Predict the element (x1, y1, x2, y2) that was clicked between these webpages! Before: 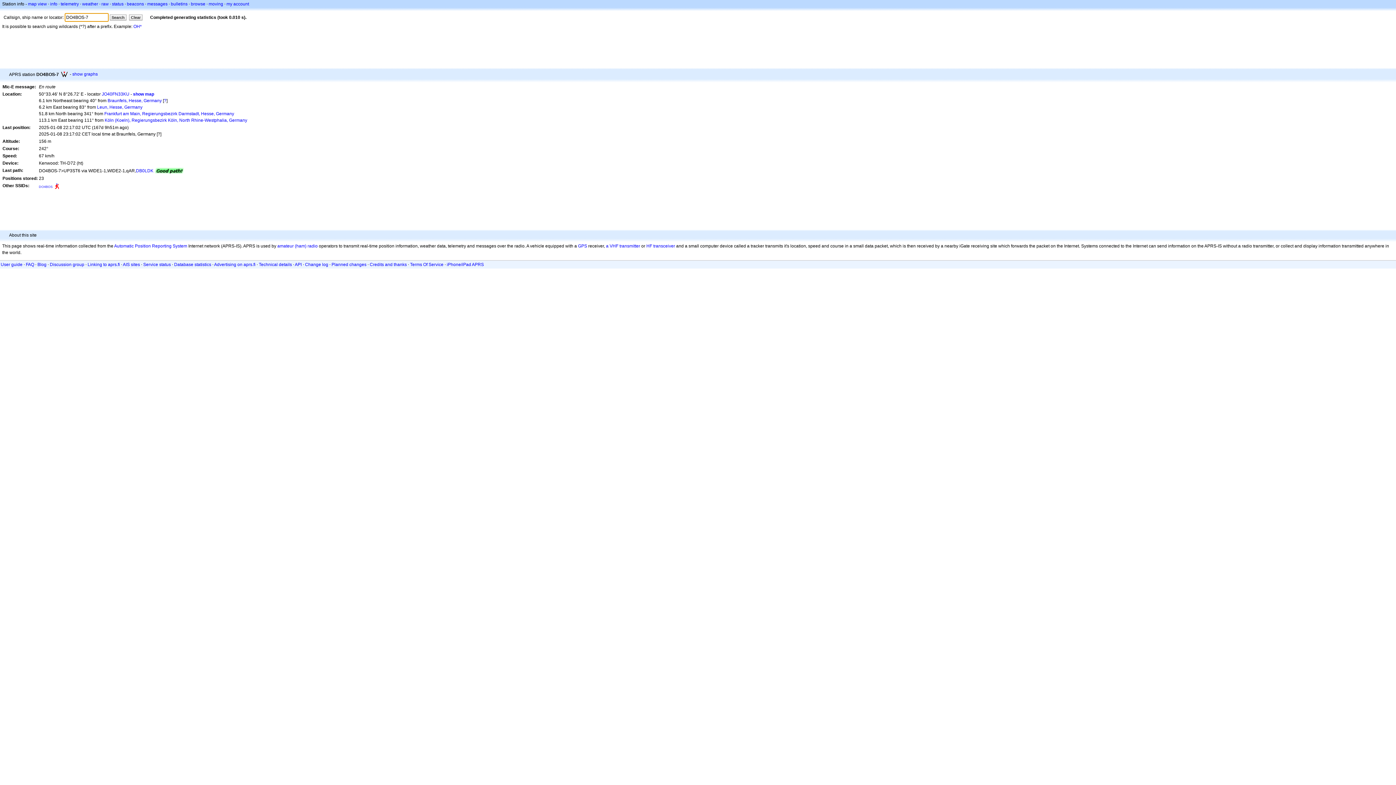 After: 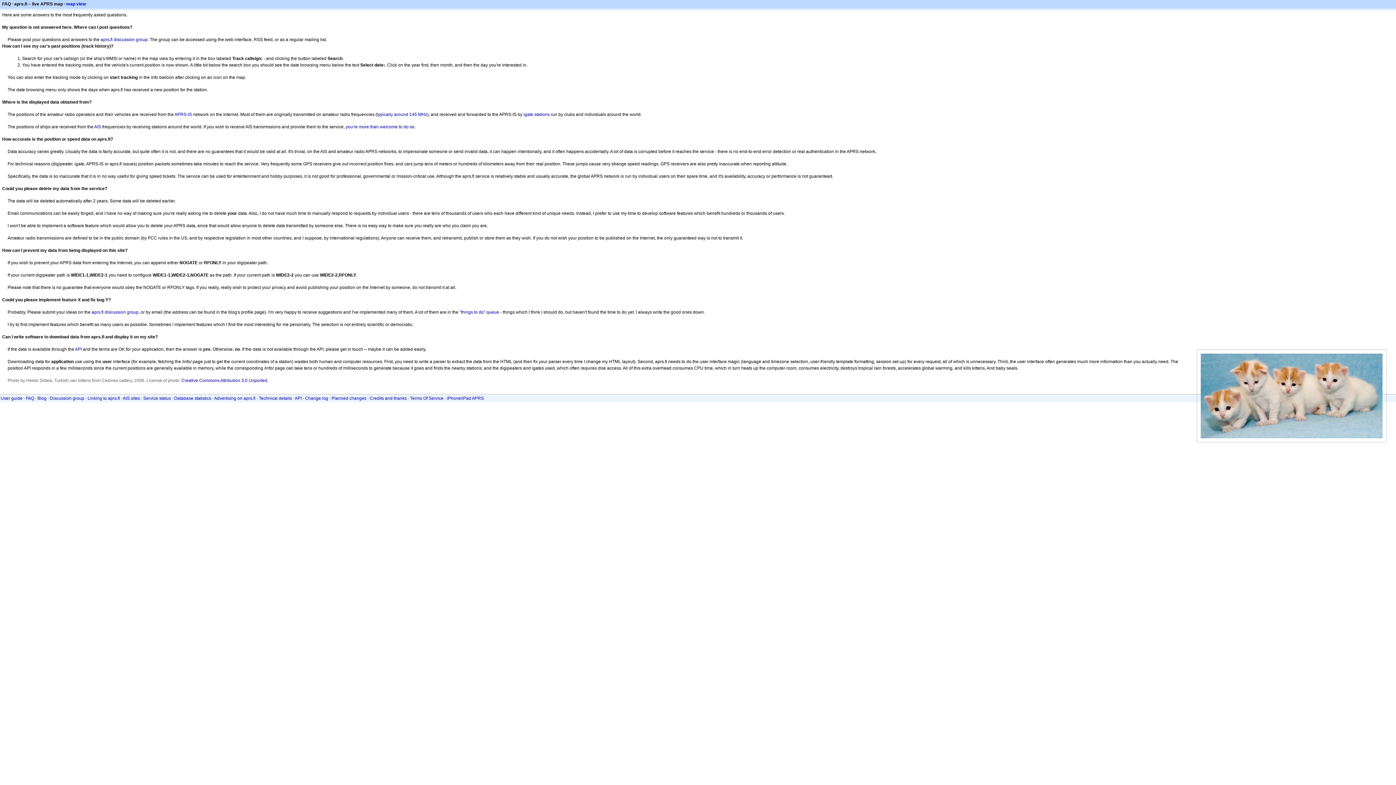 Action: label: FAQ bbox: (25, 262, 34, 267)